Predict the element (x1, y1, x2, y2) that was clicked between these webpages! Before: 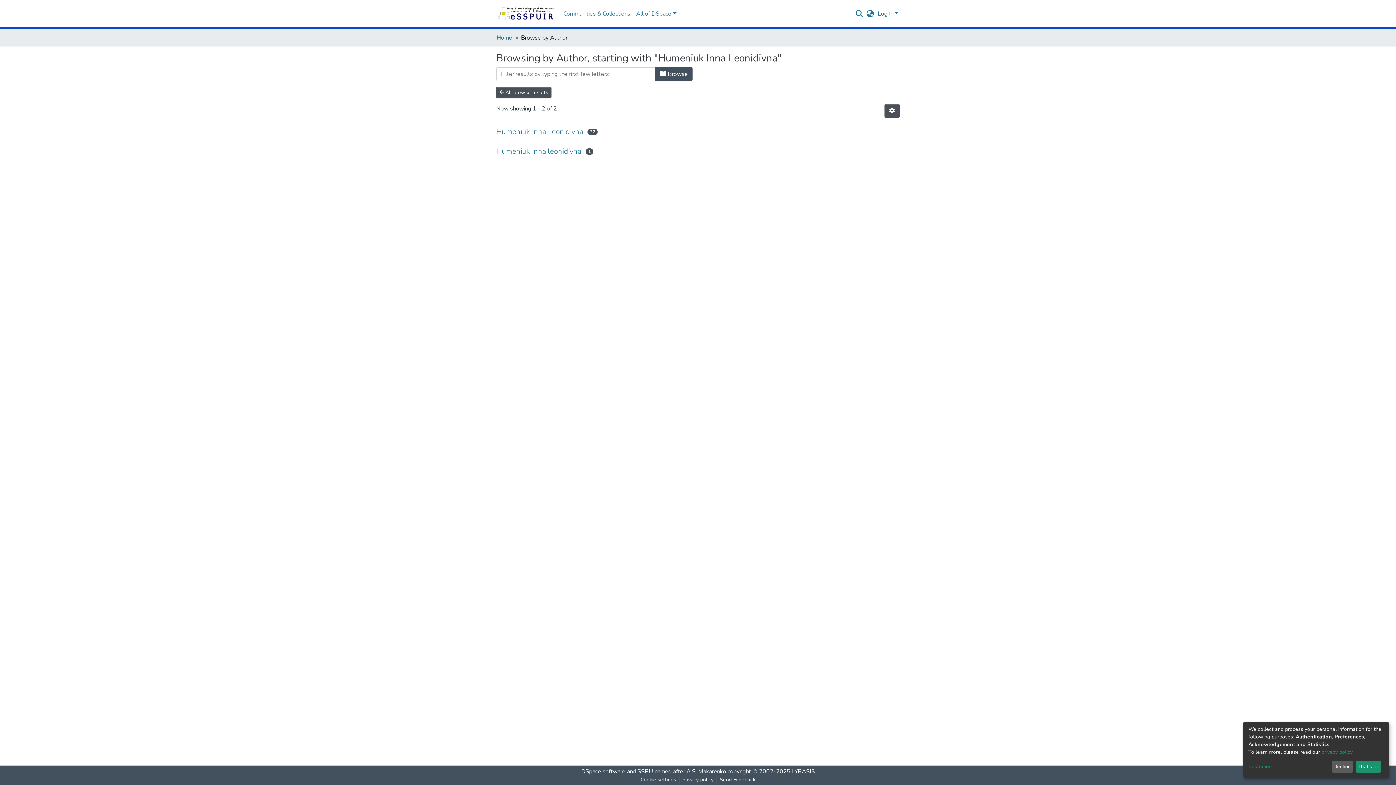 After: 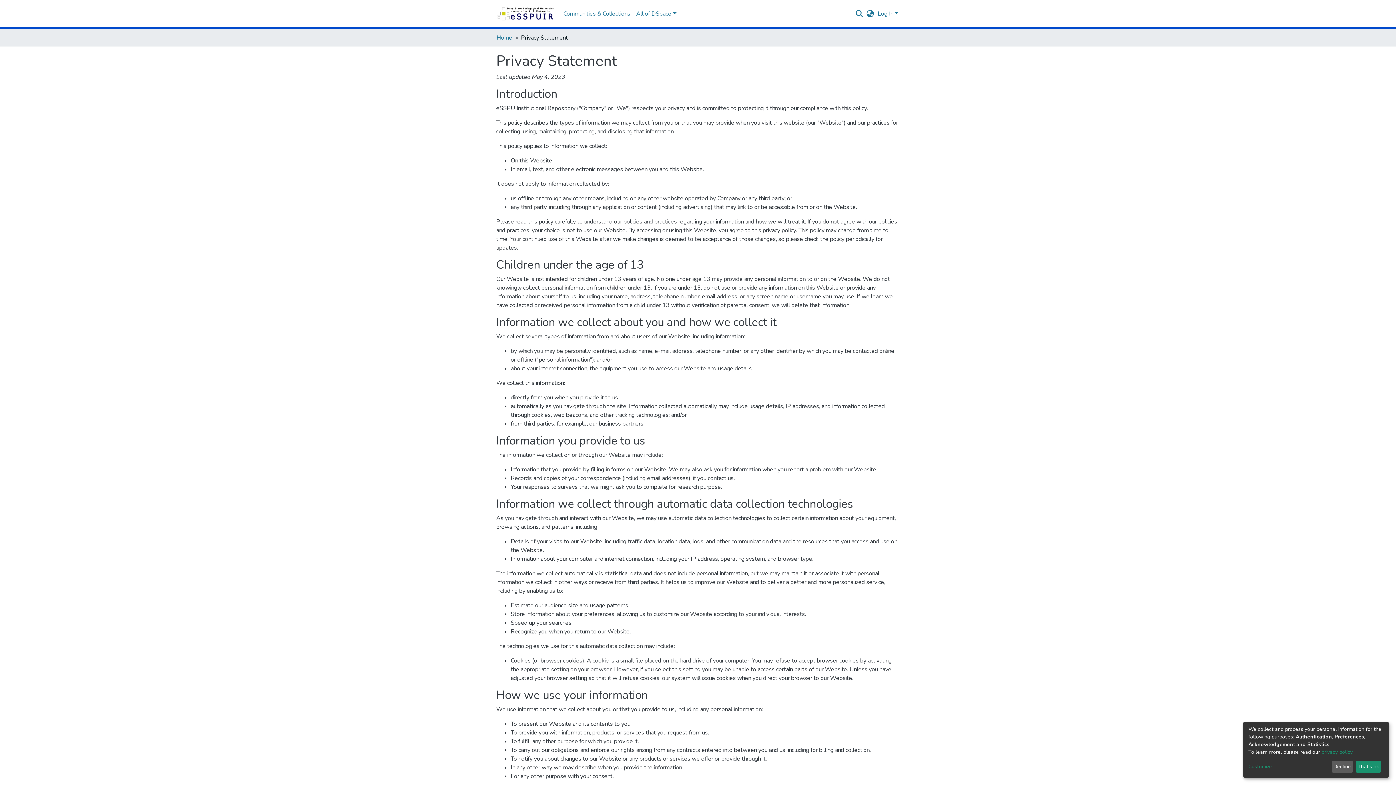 Action: label: privacy policy bbox: (1321, 749, 1352, 755)